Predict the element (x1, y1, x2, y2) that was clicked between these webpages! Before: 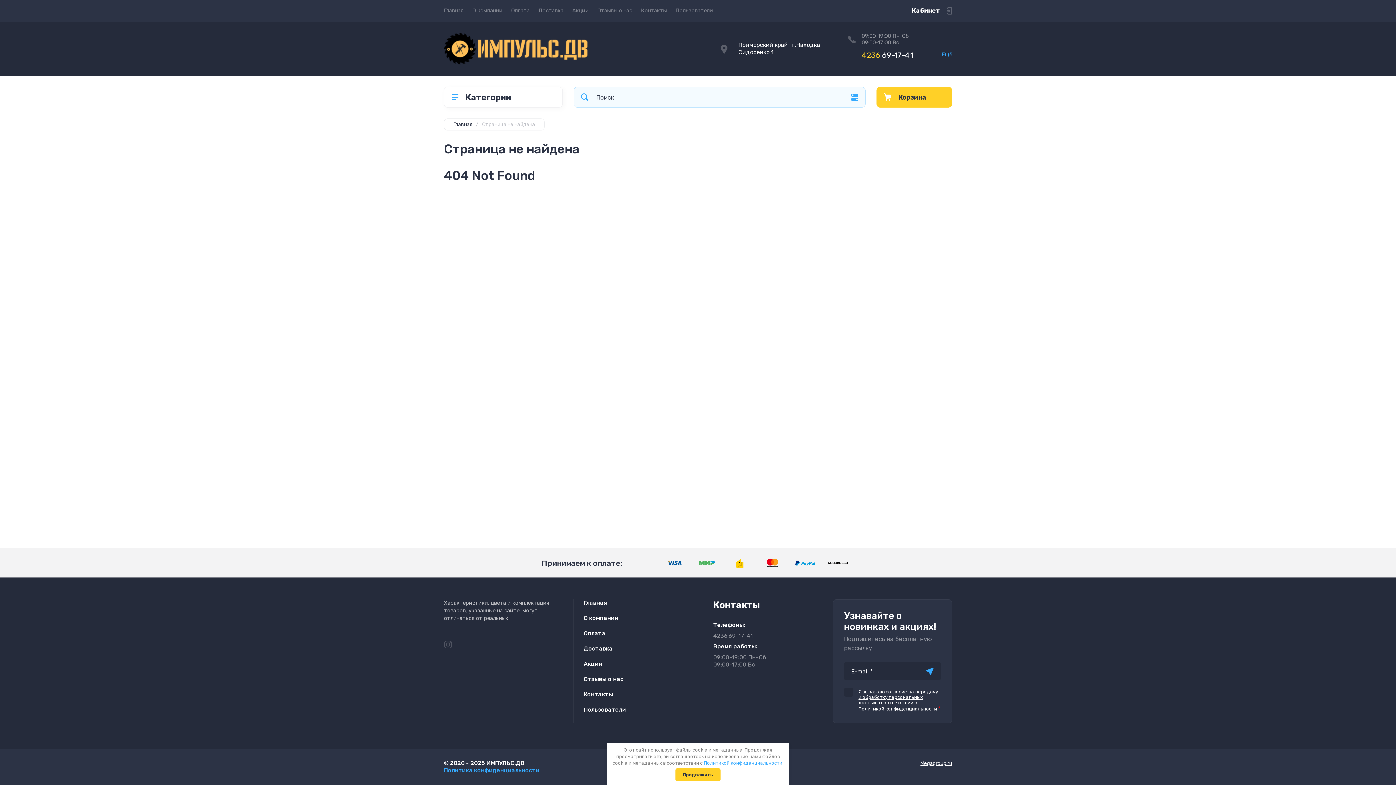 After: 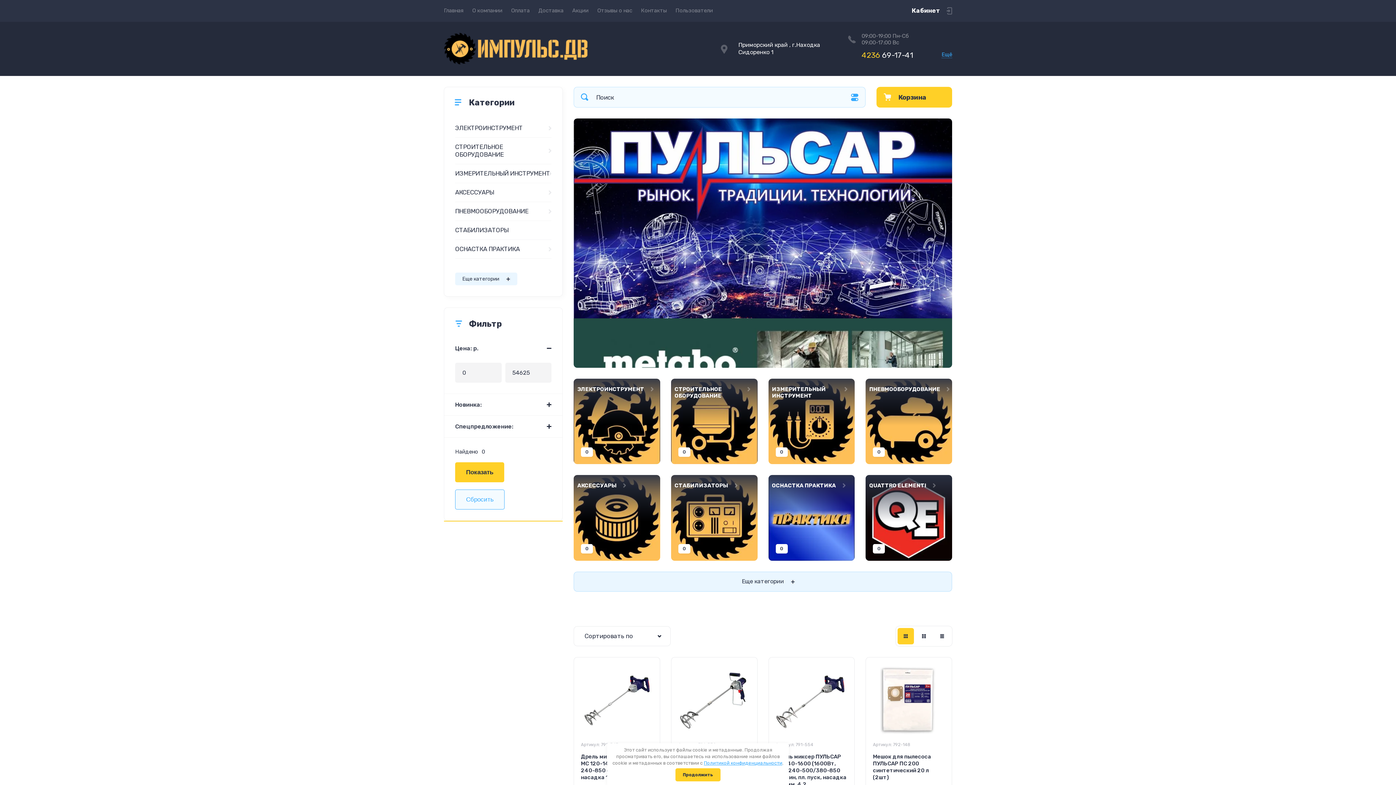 Action: label: Главная bbox: (453, 121, 472, 127)